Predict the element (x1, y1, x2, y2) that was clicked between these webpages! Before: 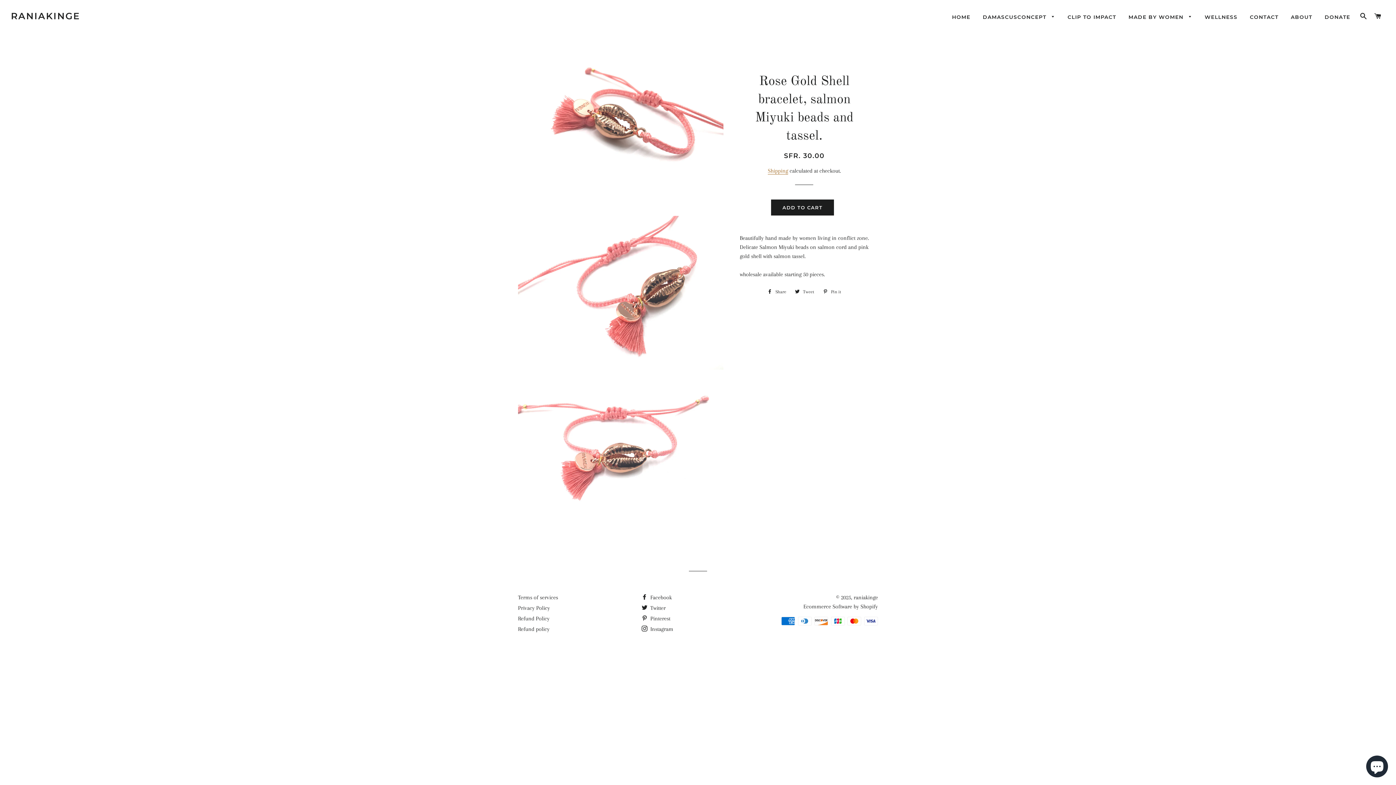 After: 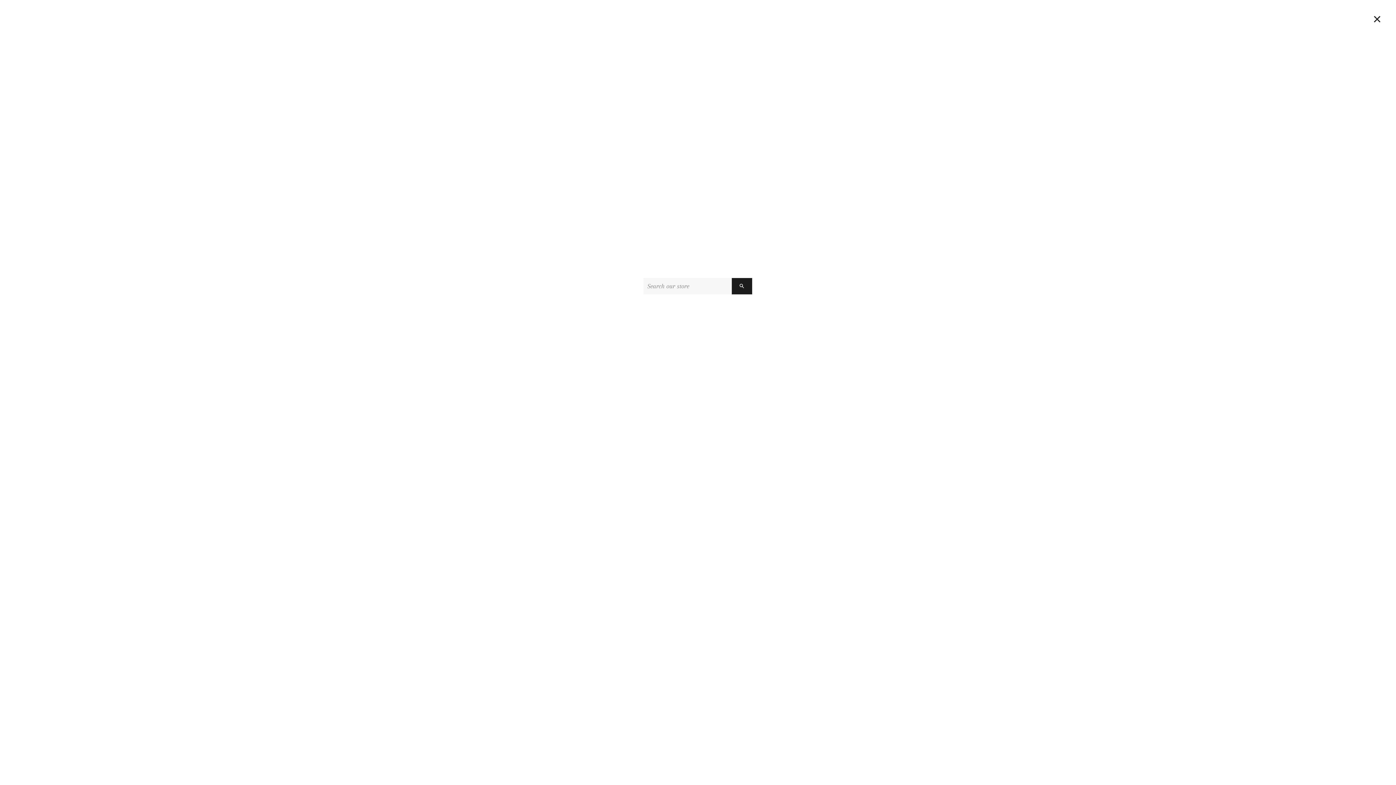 Action: bbox: (1357, 5, 1370, 27) label: SEARCH